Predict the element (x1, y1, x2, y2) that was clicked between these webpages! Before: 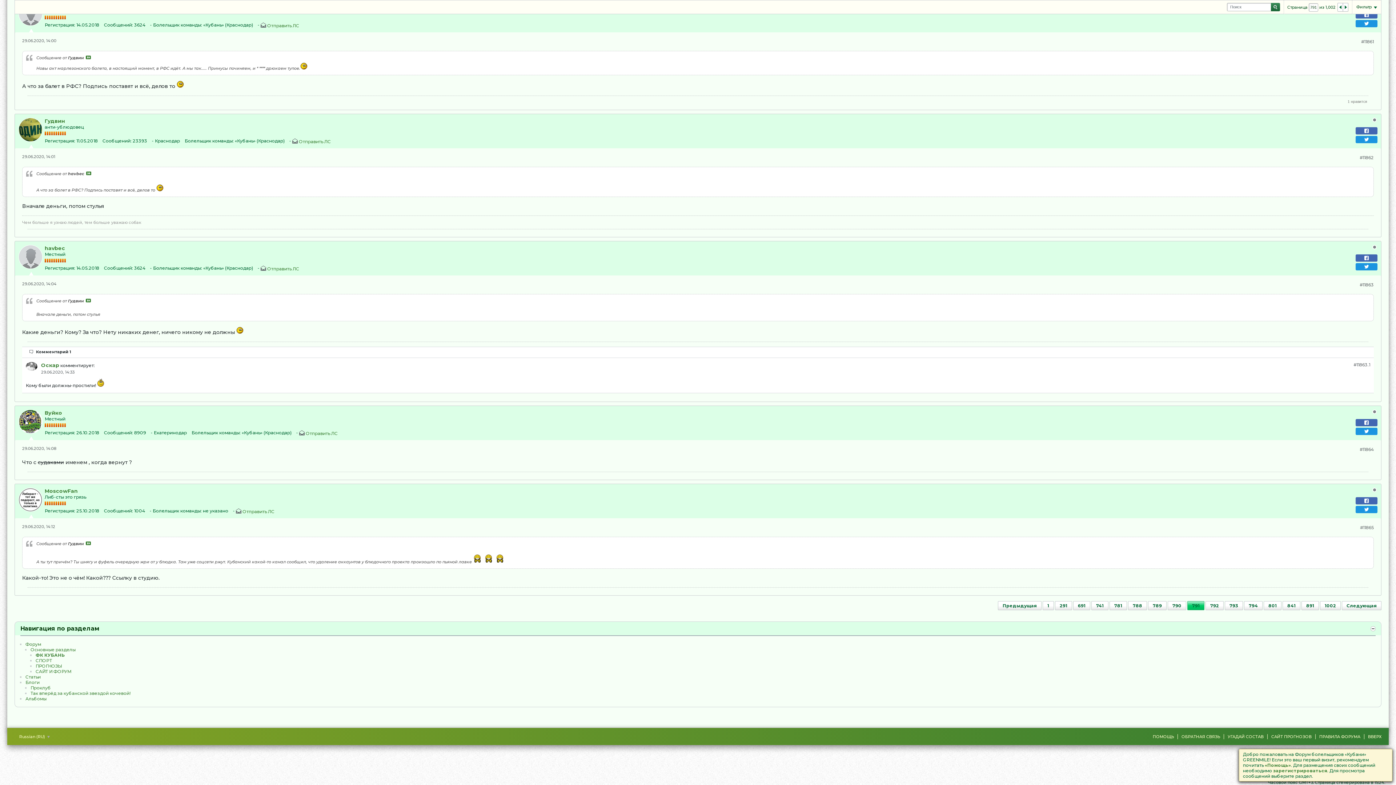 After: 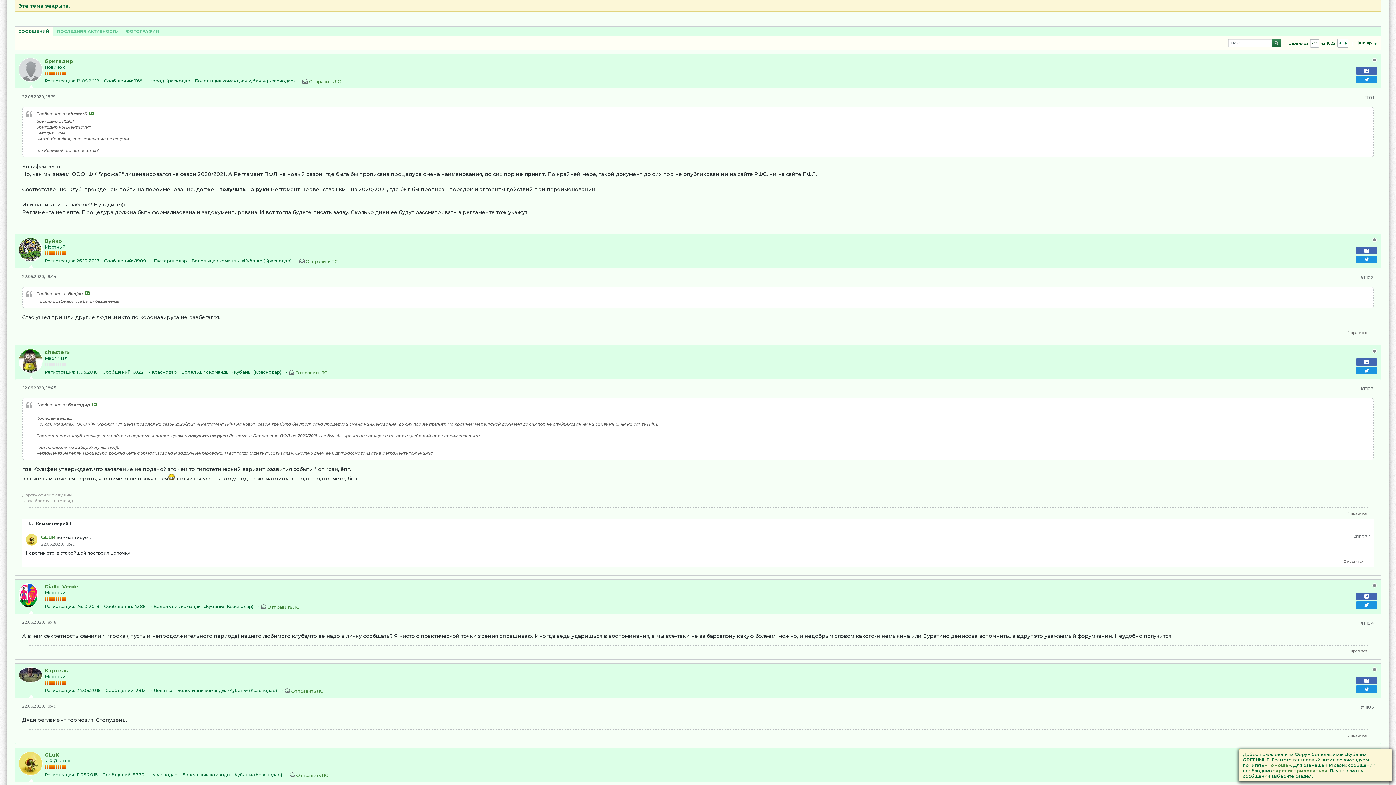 Action: label: 741 bbox: (1091, 601, 1108, 610)